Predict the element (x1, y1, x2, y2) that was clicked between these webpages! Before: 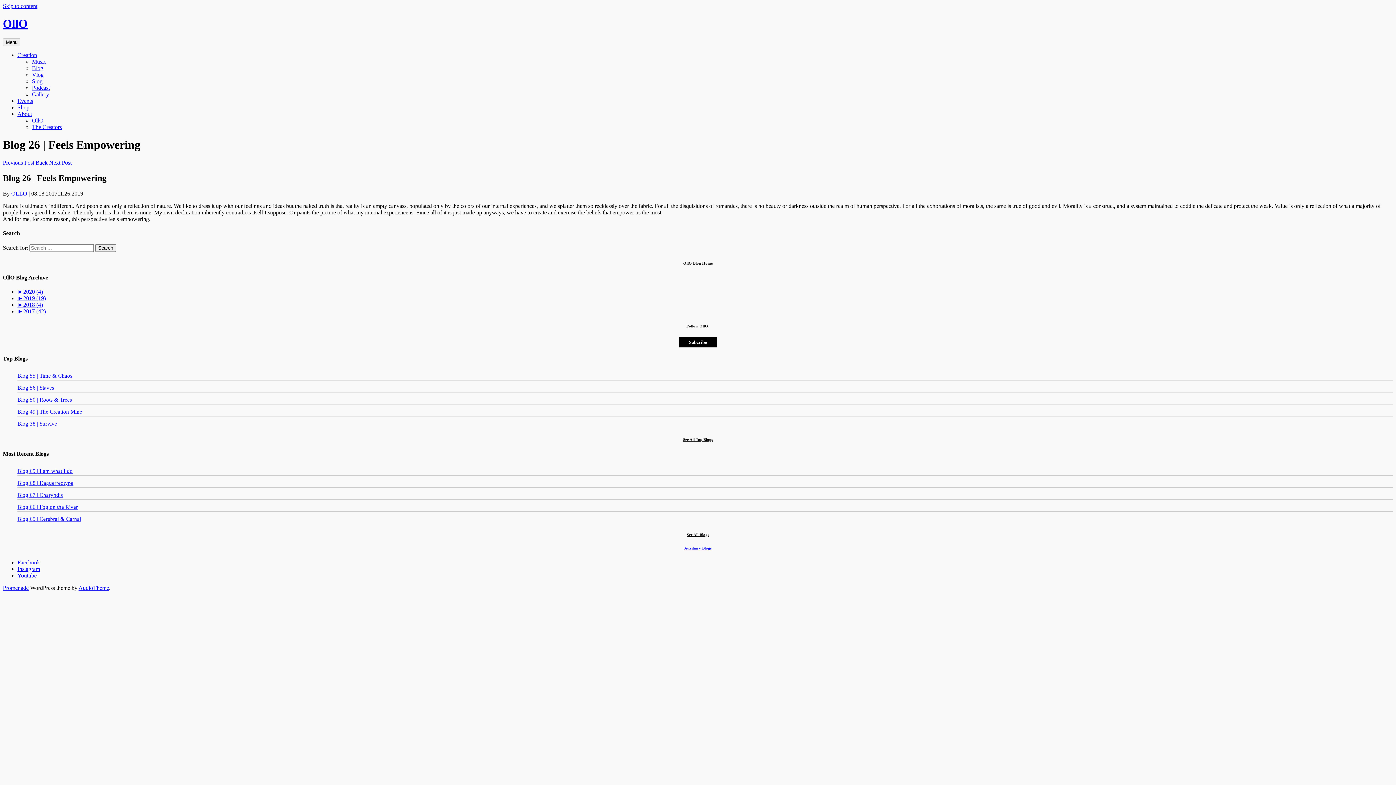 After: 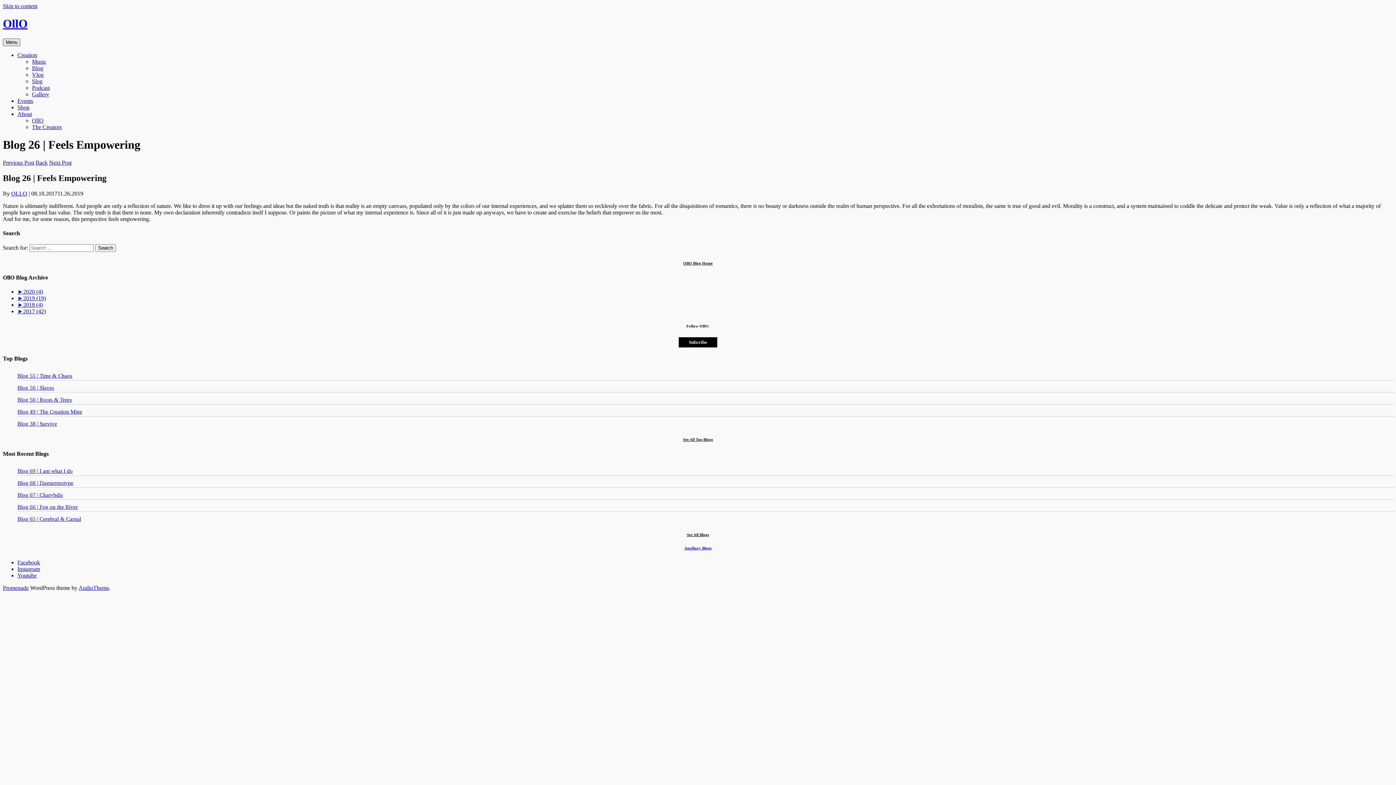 Action: label: Menu bbox: (2, 38, 20, 46)